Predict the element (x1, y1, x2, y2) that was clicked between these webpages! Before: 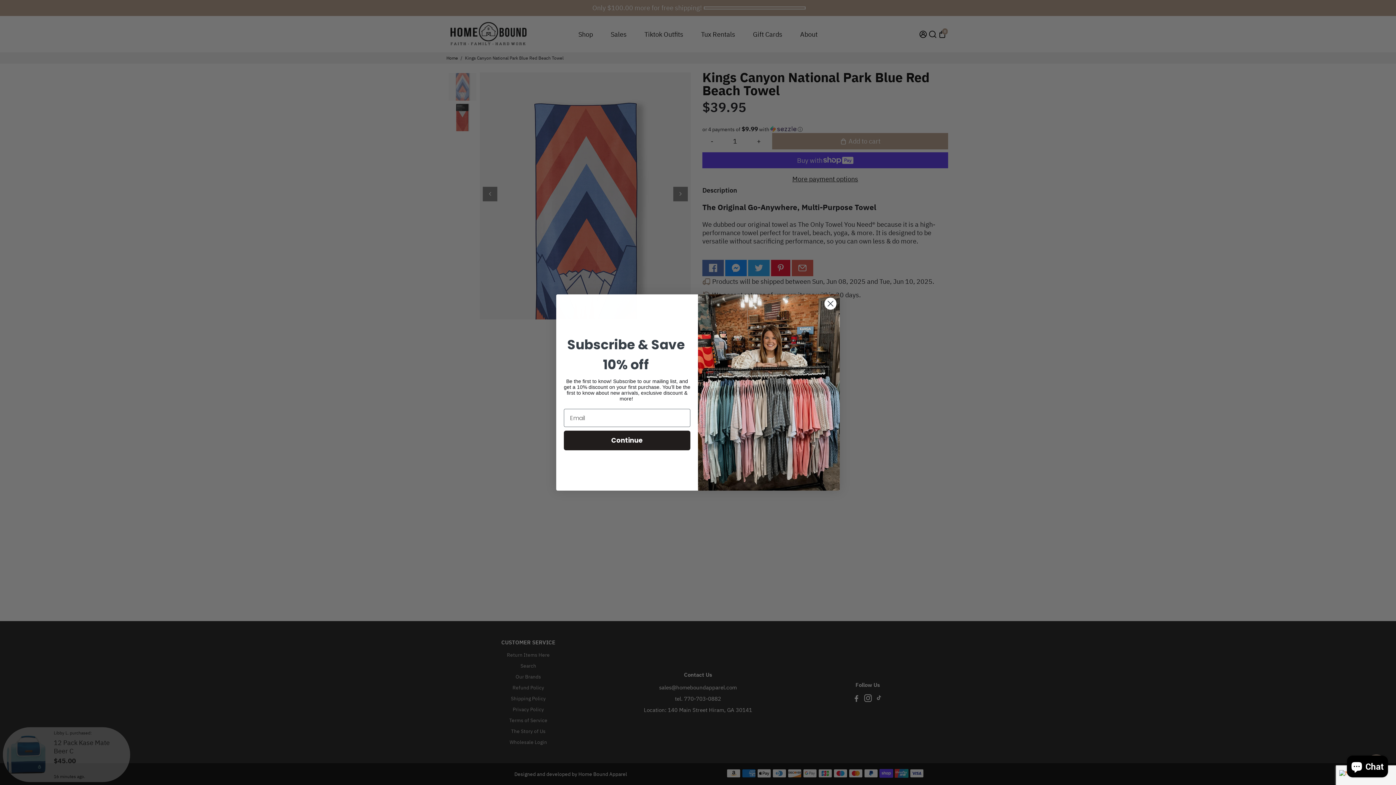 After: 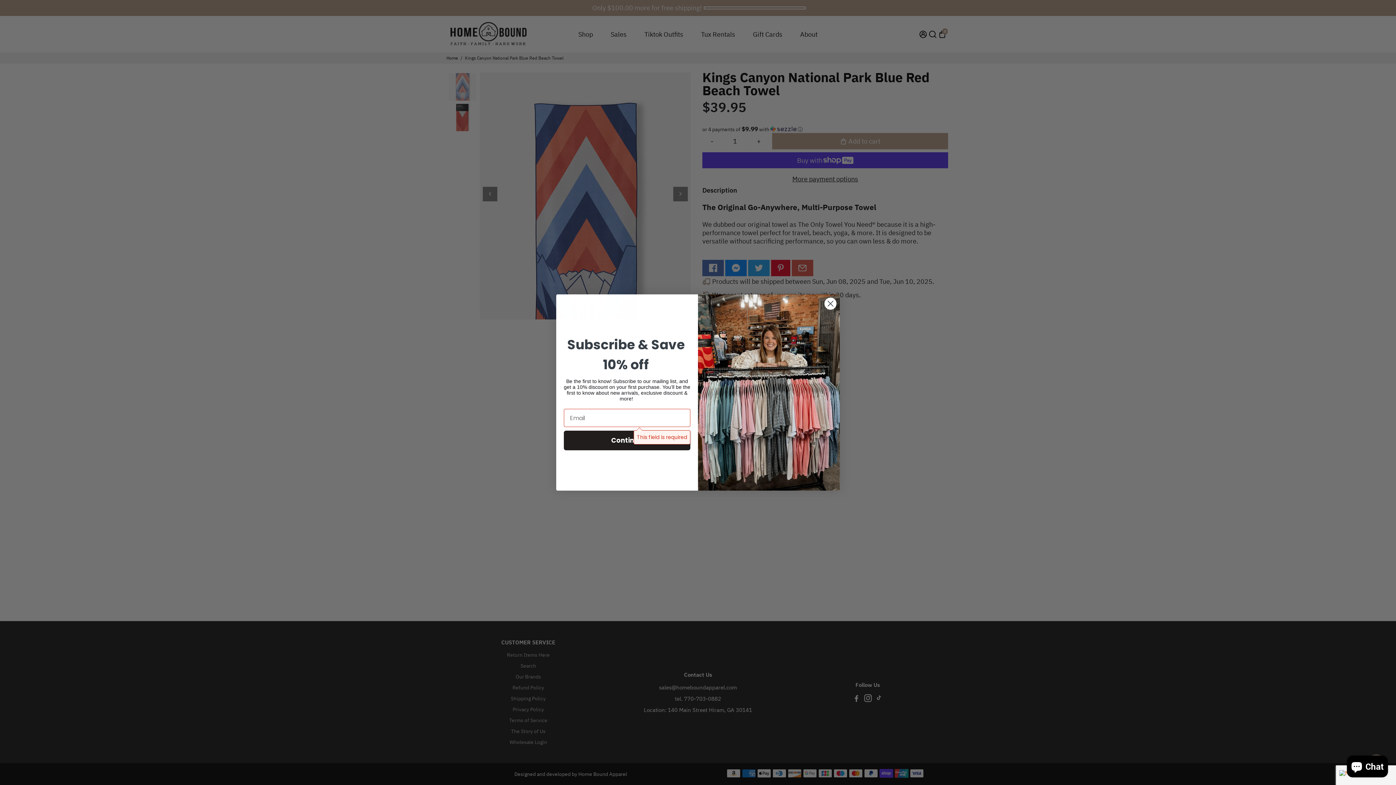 Action: bbox: (564, 430, 690, 450) label: Continue